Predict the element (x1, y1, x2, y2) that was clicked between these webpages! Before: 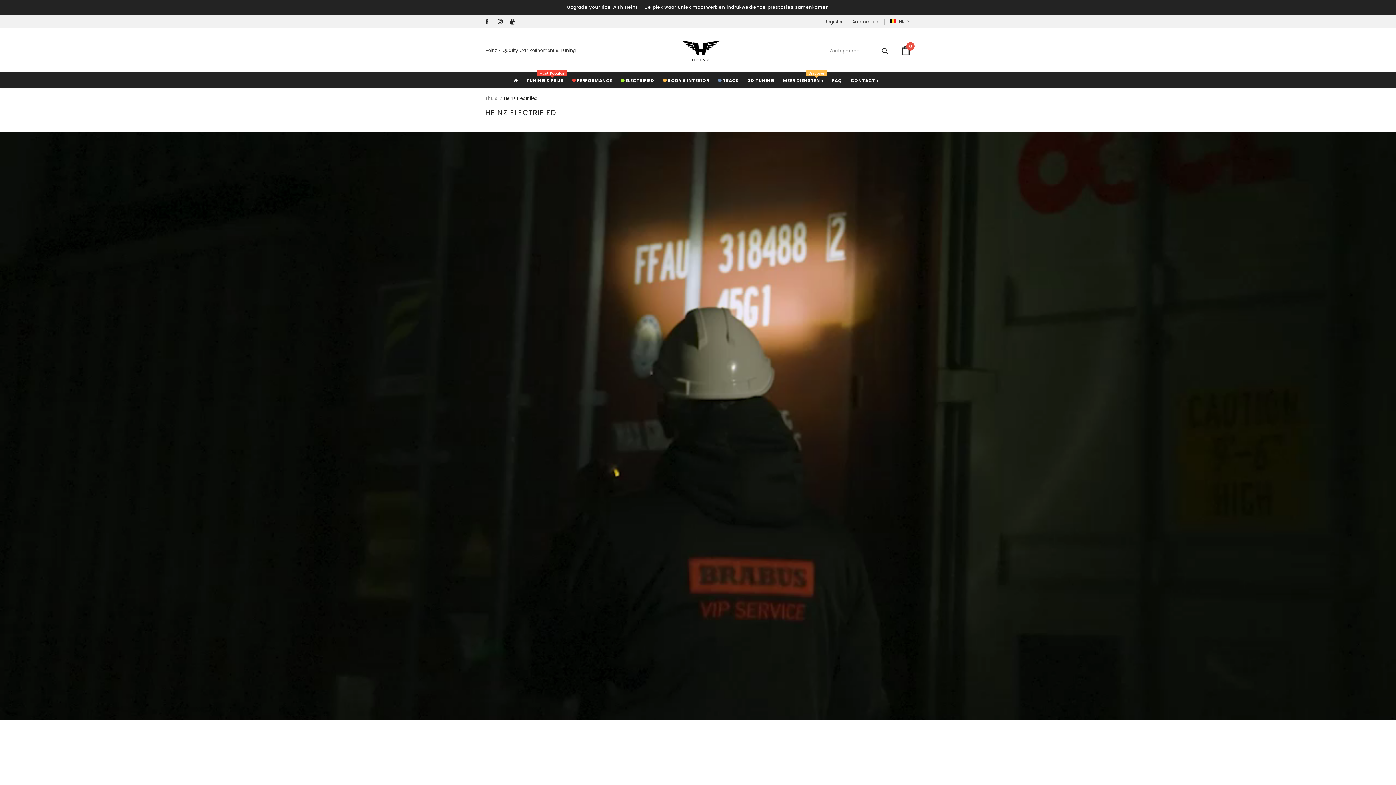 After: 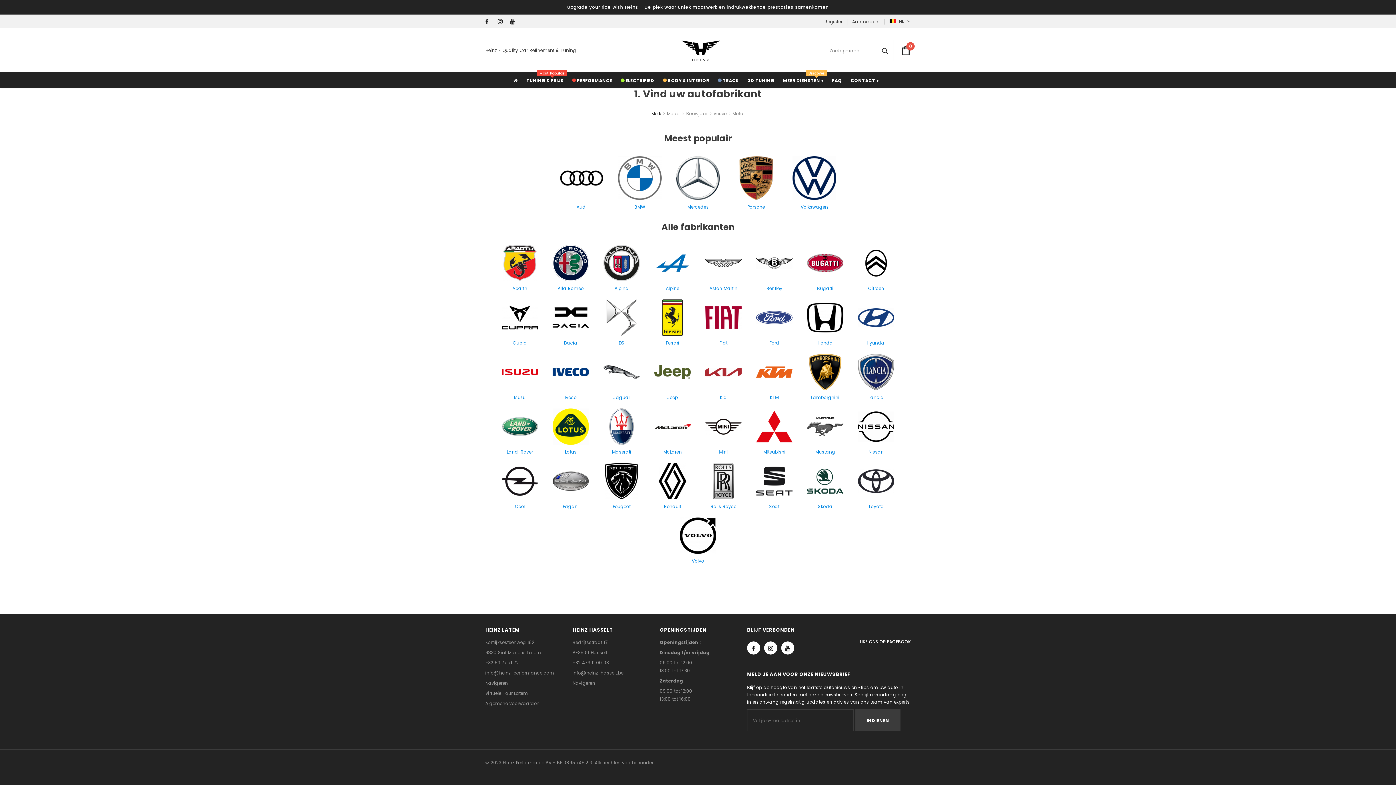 Action: bbox: (524, 72, 565, 87) label: TUNING & PRIJS
Most Popular